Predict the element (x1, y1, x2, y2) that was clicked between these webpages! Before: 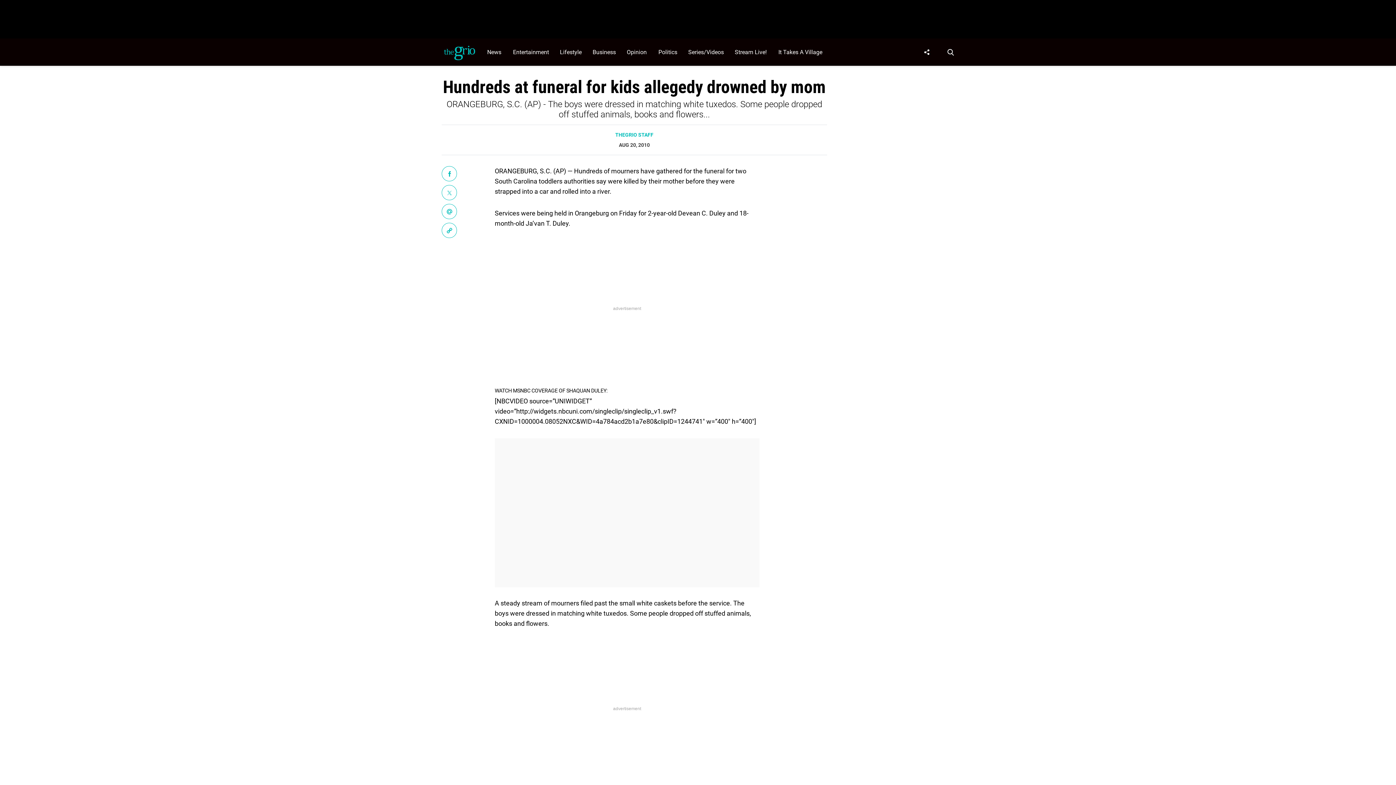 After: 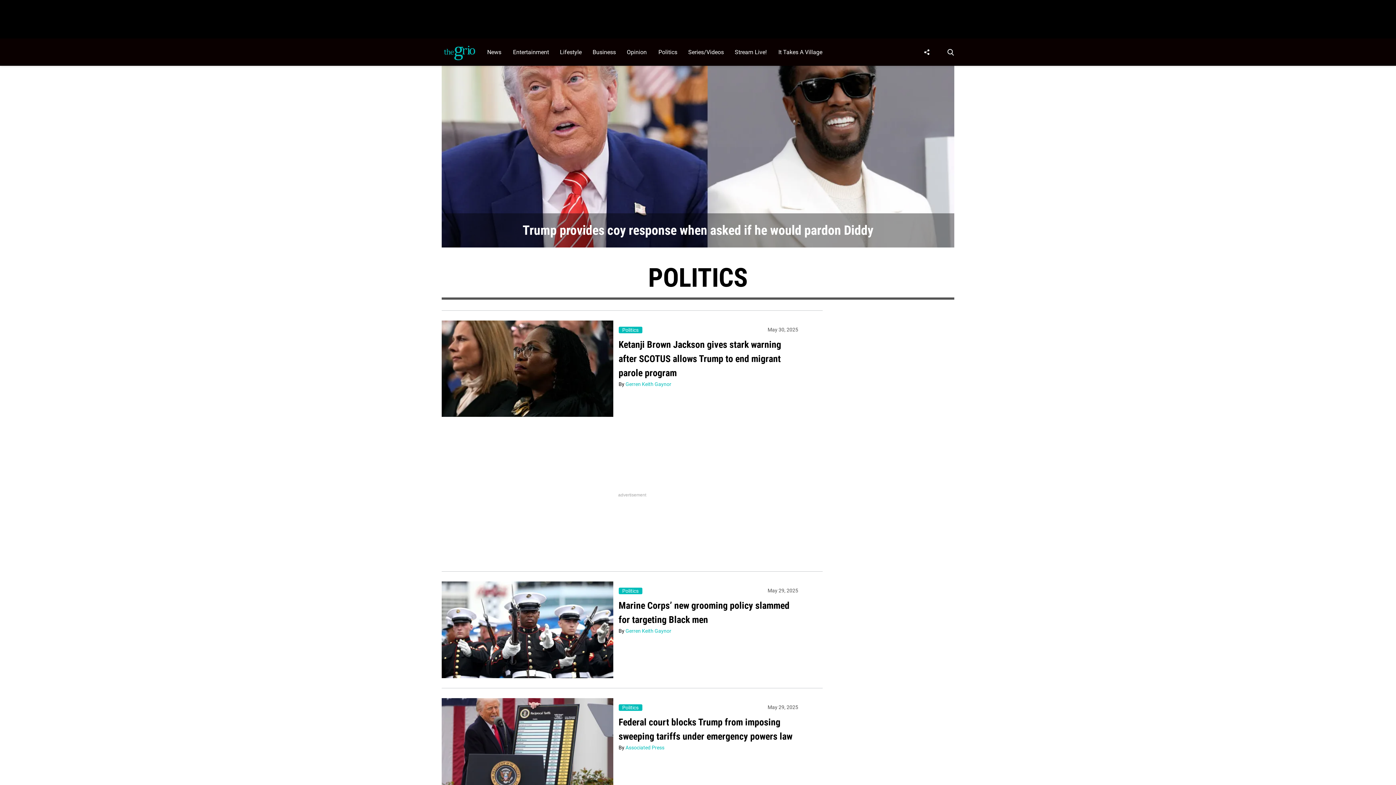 Action: label: Browse Politics bbox: (654, 38, 684, 65)